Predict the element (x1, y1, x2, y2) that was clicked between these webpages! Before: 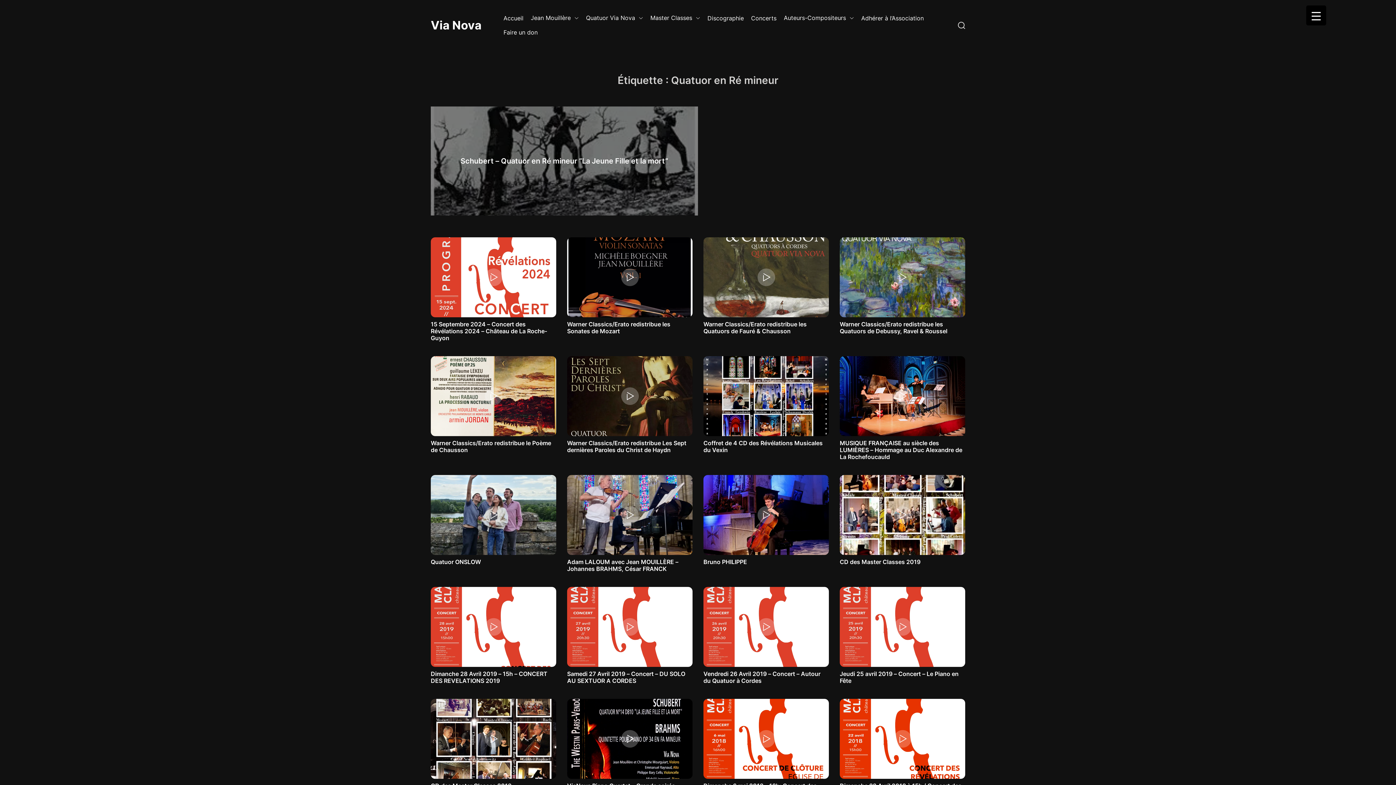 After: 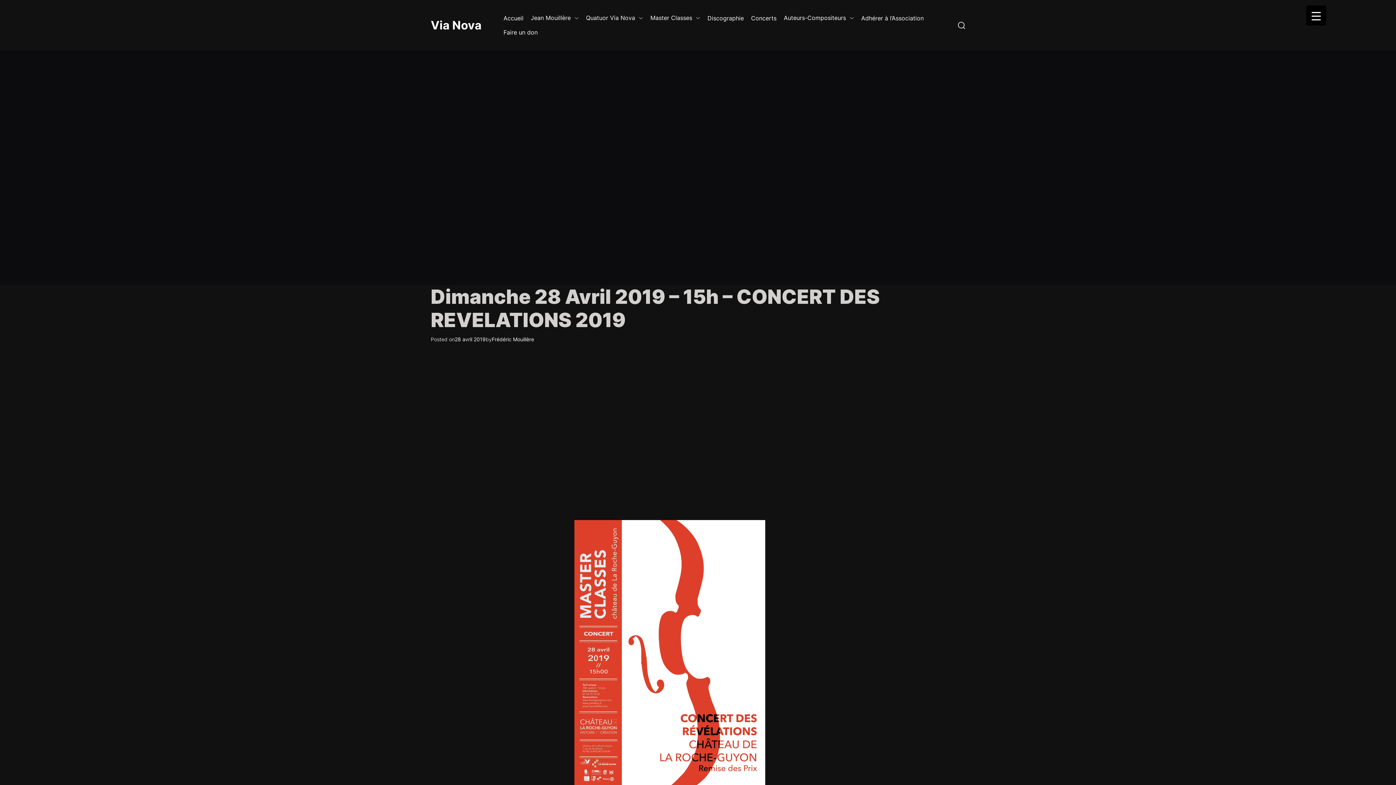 Action: bbox: (430, 587, 556, 667)